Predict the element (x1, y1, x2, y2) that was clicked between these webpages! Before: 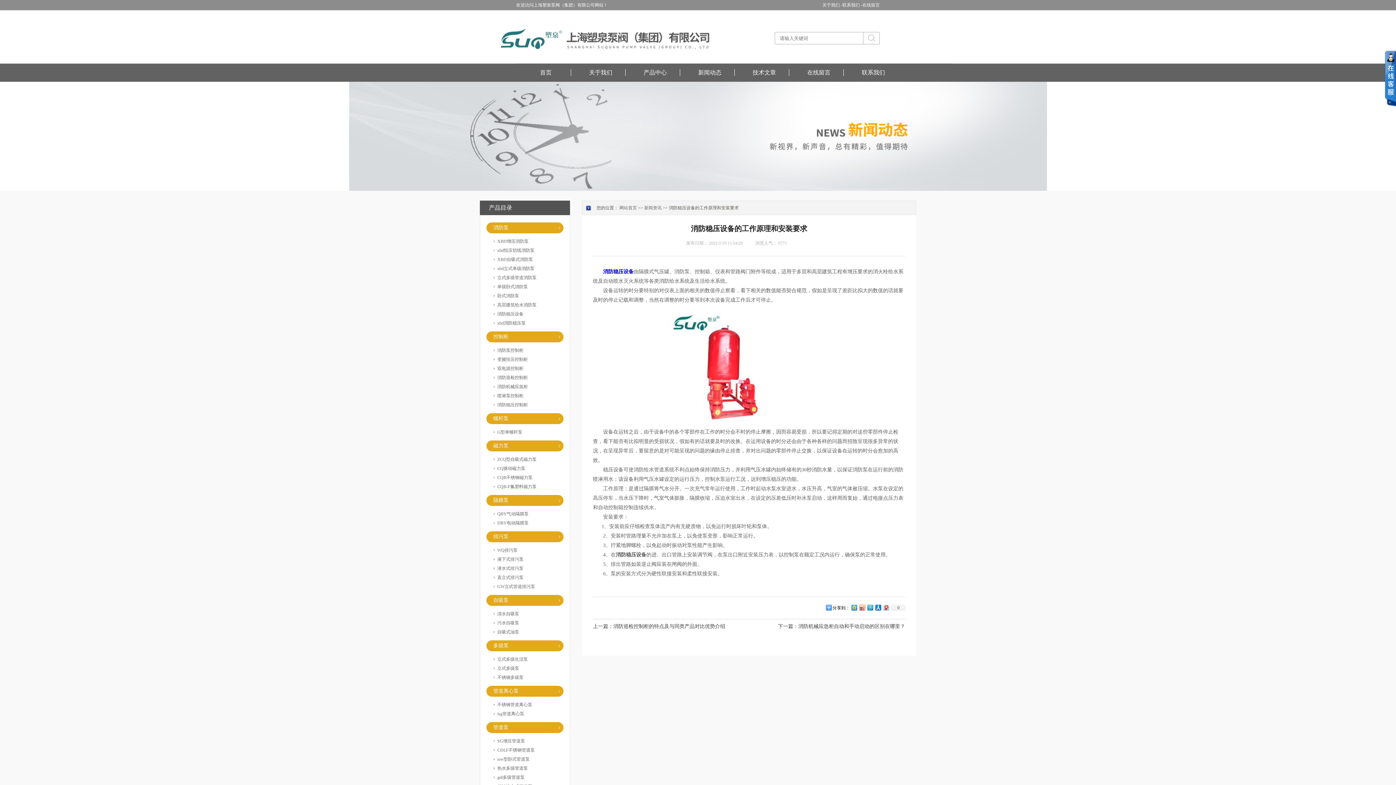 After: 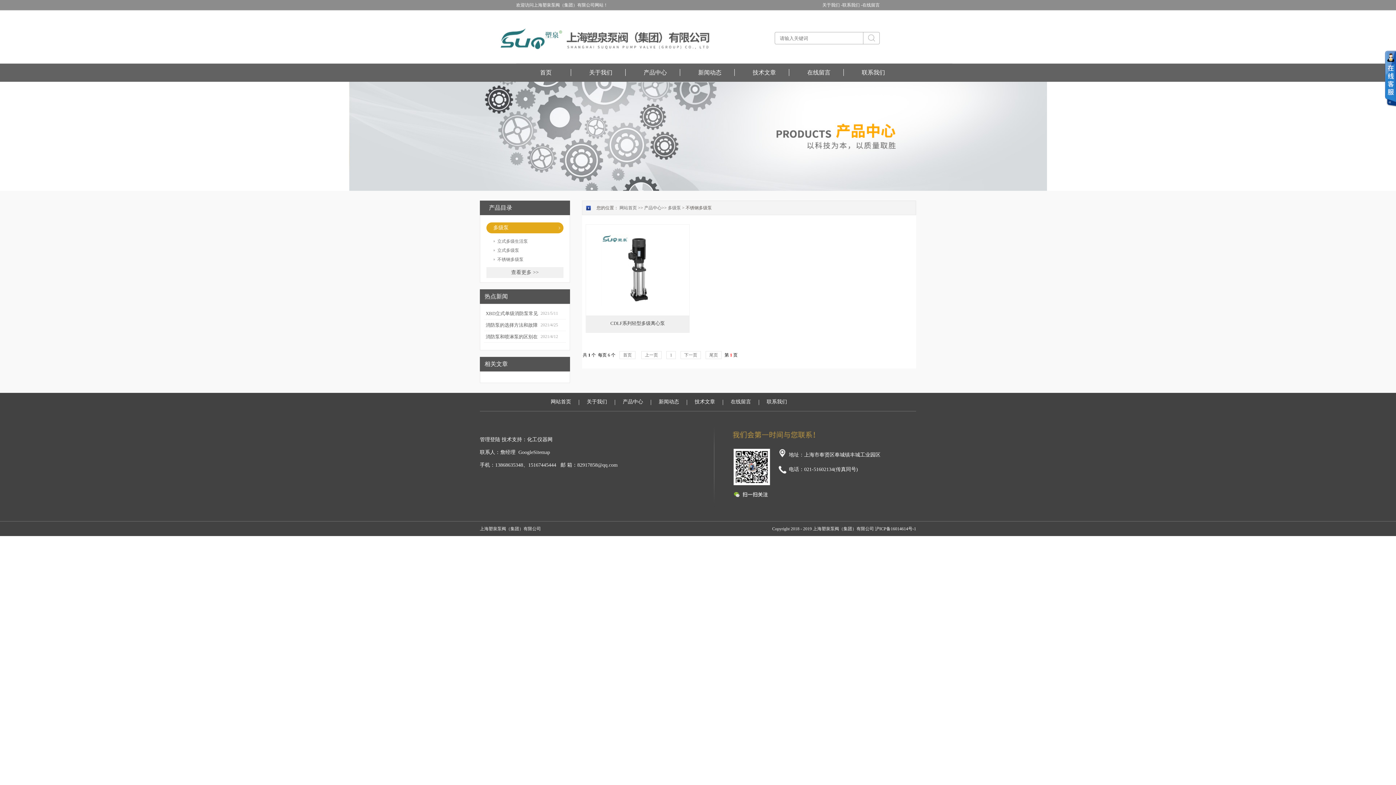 Action: bbox: (497, 675, 523, 680) label: 不锈钢多级泵